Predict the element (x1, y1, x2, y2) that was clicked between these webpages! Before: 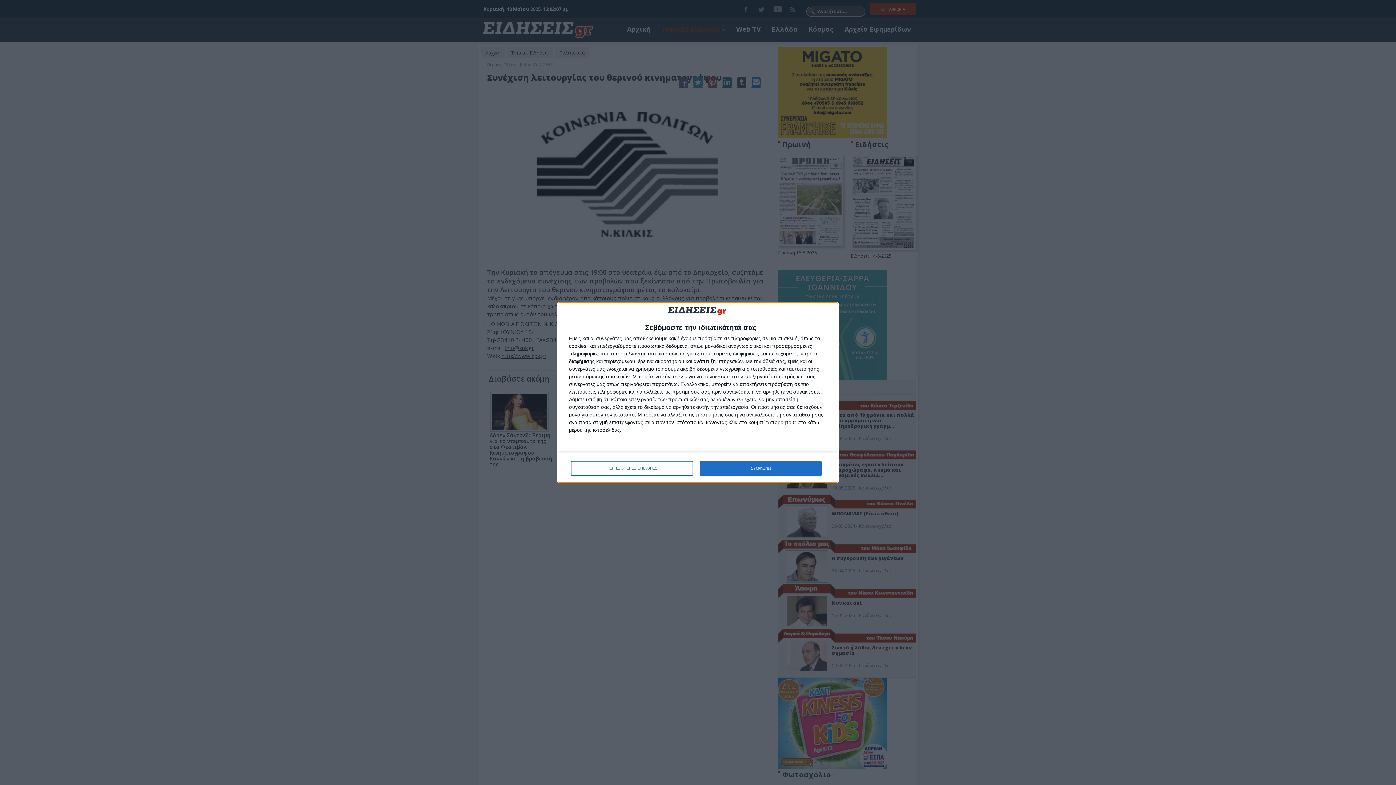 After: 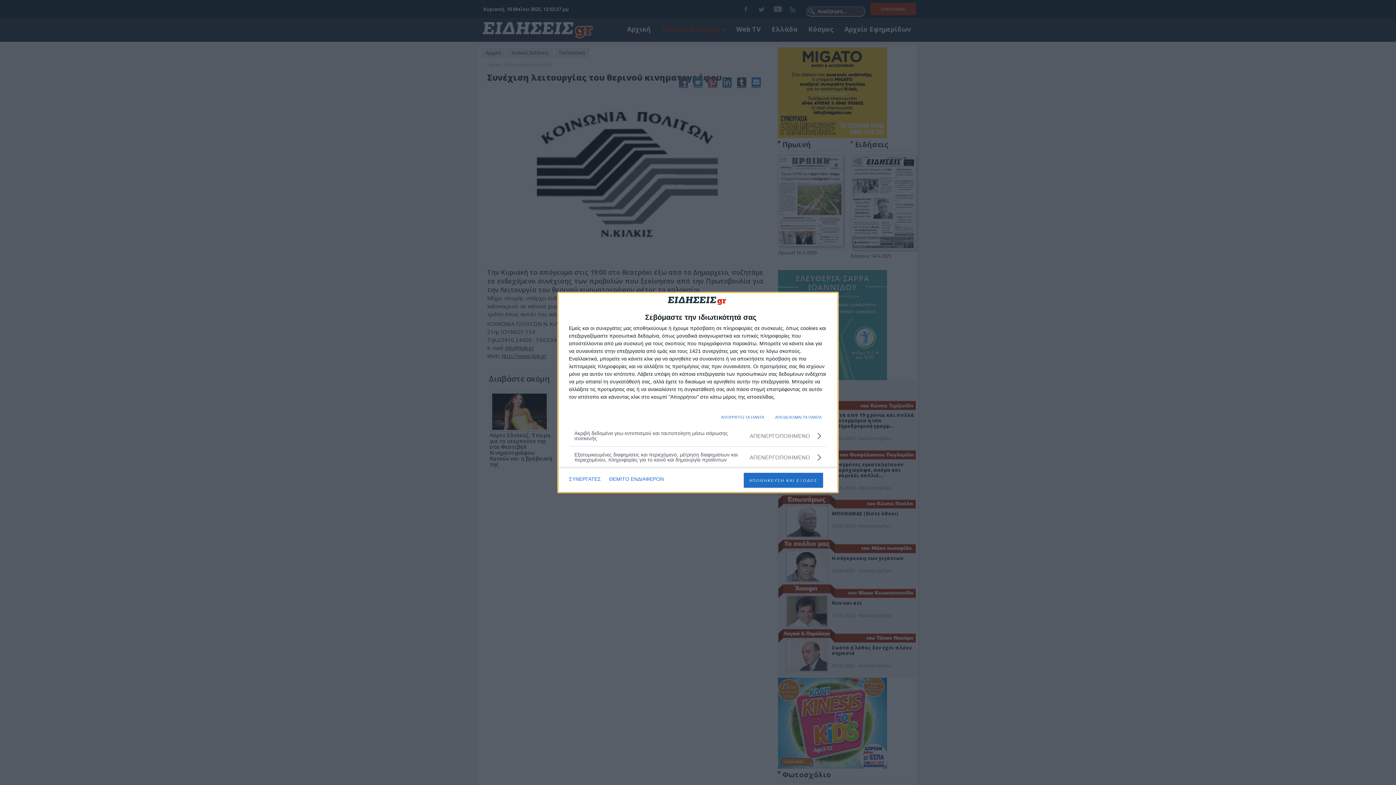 Action: bbox: (571, 461, 692, 475) label: ΠΕΡΙΣΣΟΤΕΡΕΣ ΕΠΙΛΟΓΕΣ